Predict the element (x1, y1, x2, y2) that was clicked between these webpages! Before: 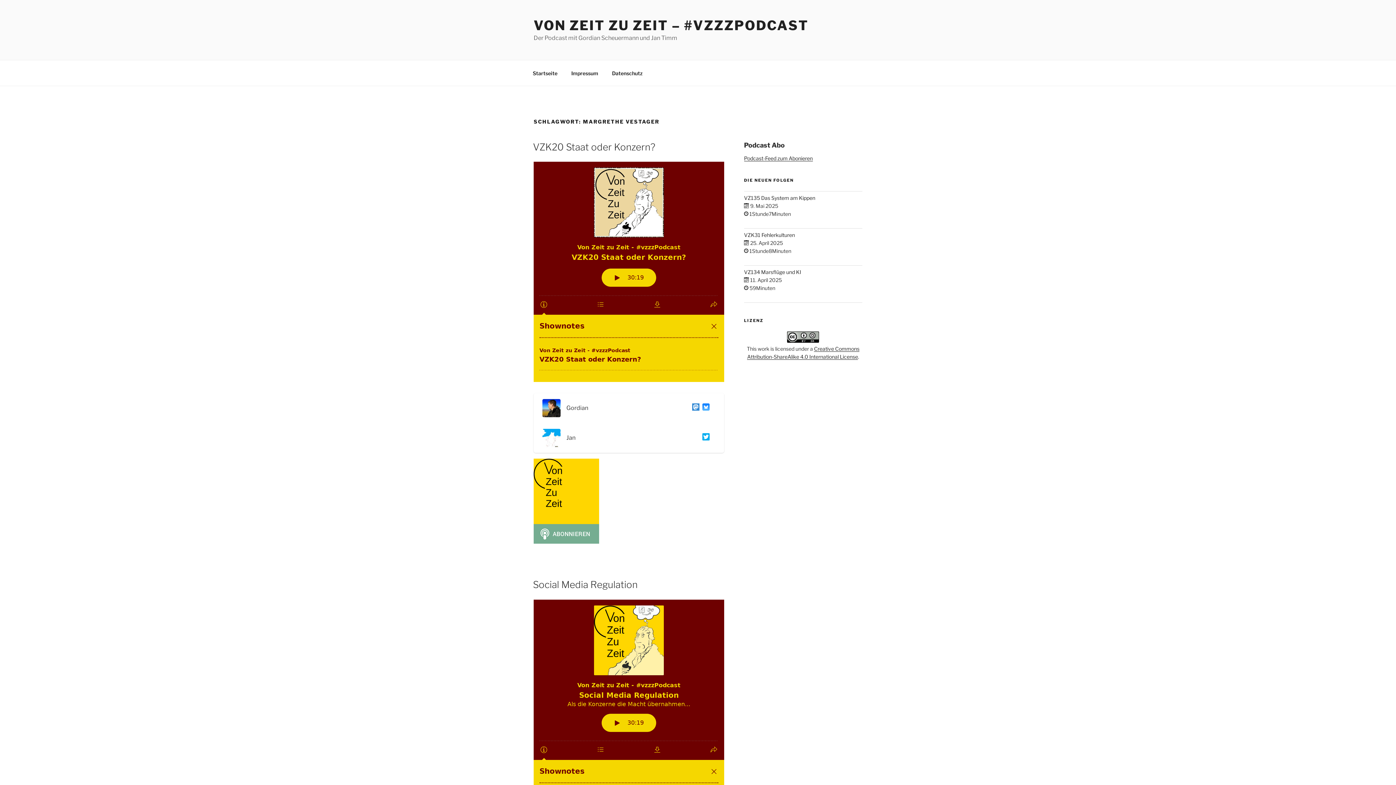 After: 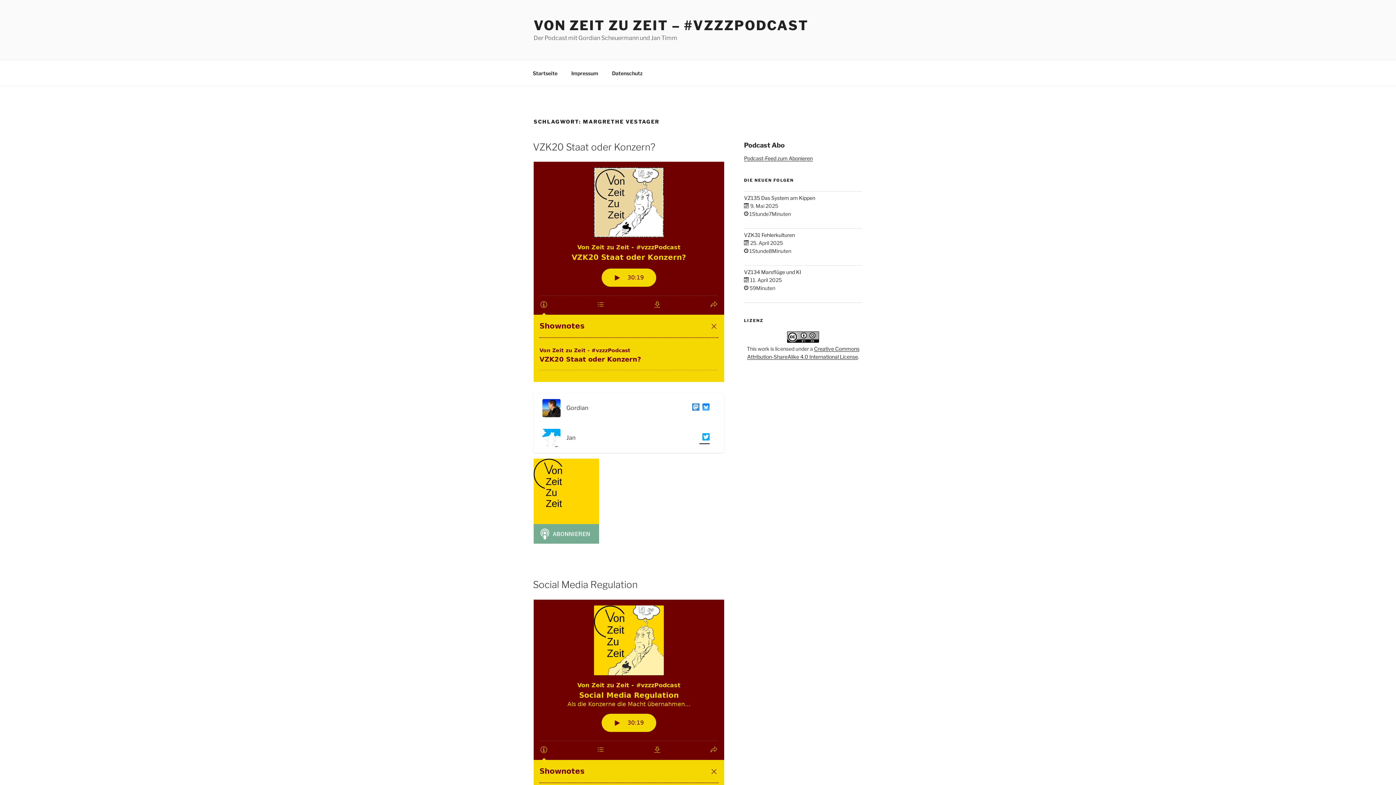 Action: bbox: (699, 433, 709, 443)